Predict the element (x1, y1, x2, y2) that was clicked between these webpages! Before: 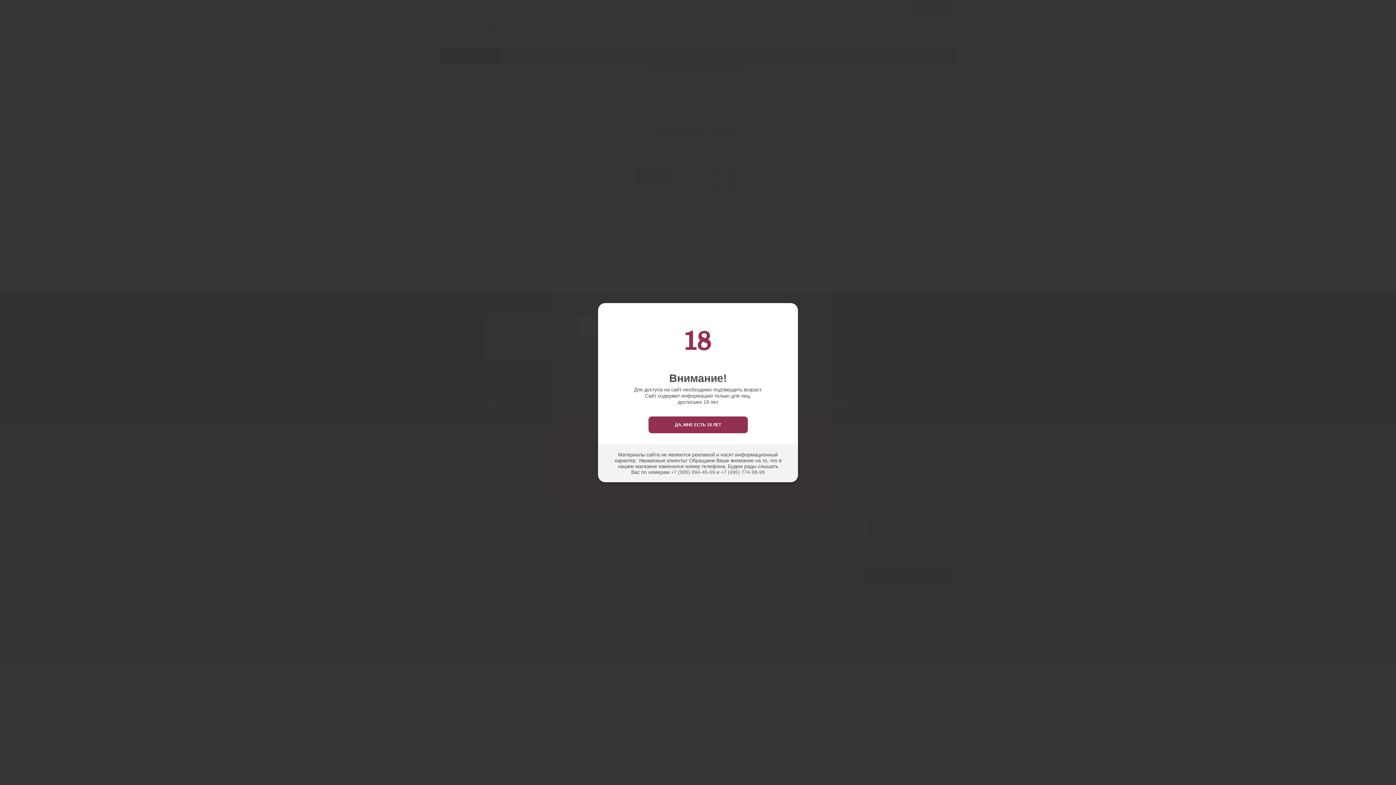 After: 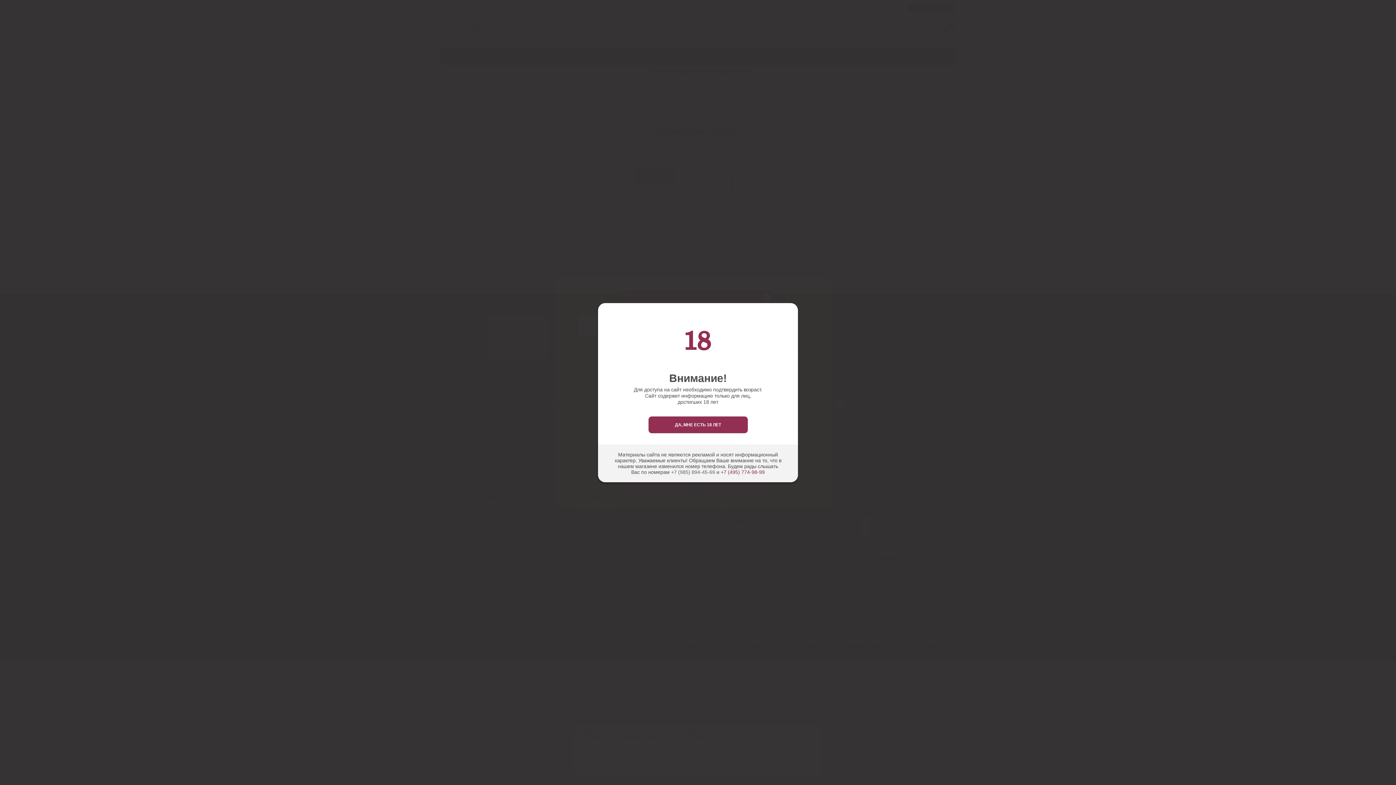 Action: label: +7 (495) 774-98-99 bbox: (720, 469, 764, 475)